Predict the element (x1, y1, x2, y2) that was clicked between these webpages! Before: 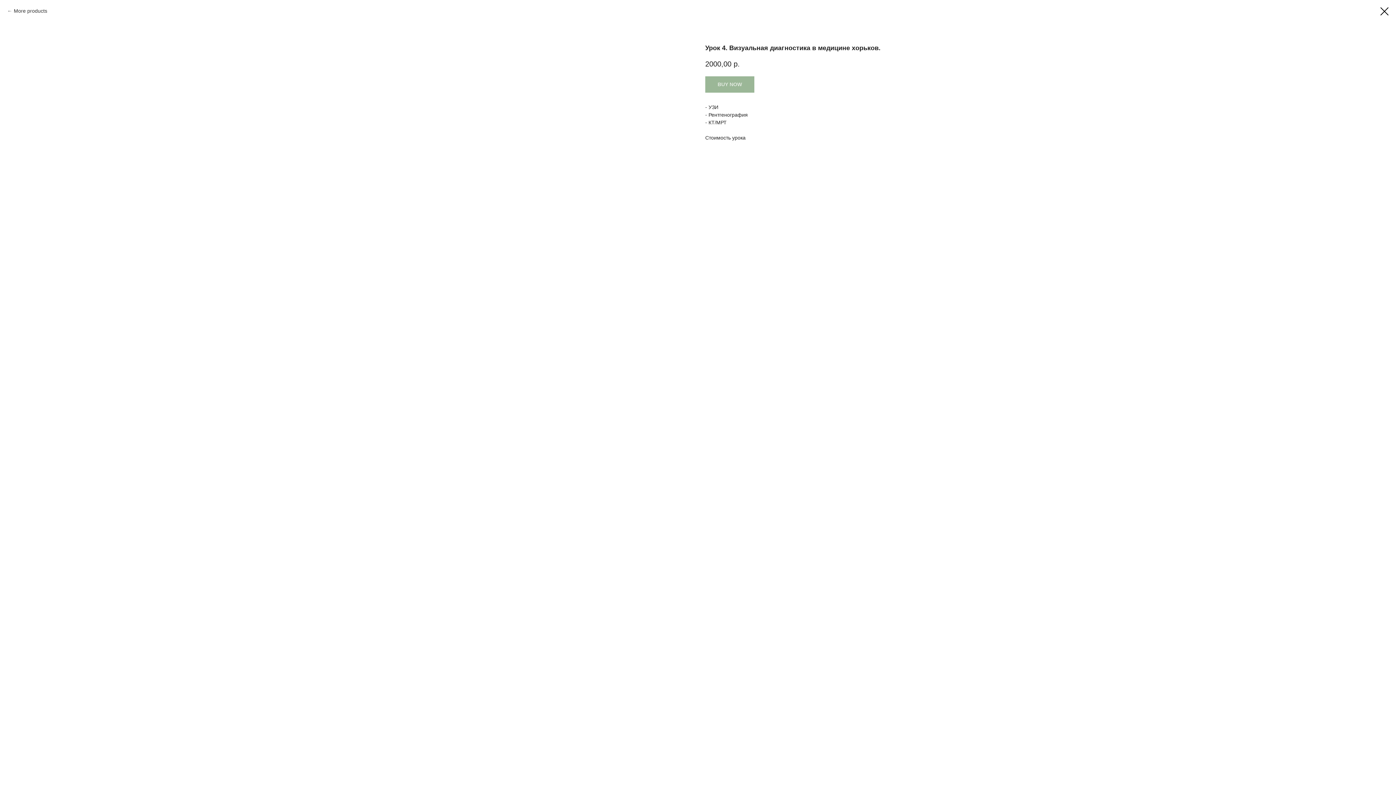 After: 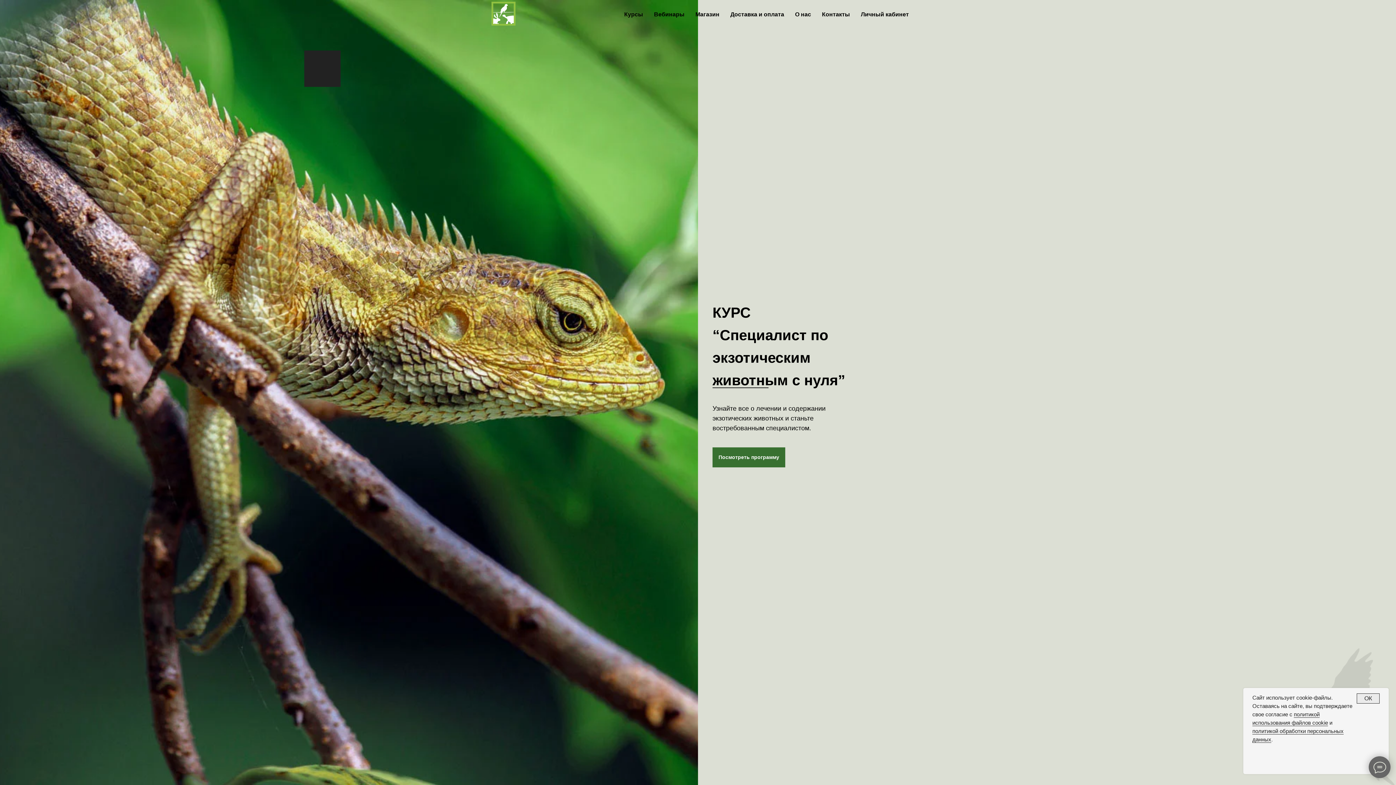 Action: bbox: (1380, 7, 1389, 15)